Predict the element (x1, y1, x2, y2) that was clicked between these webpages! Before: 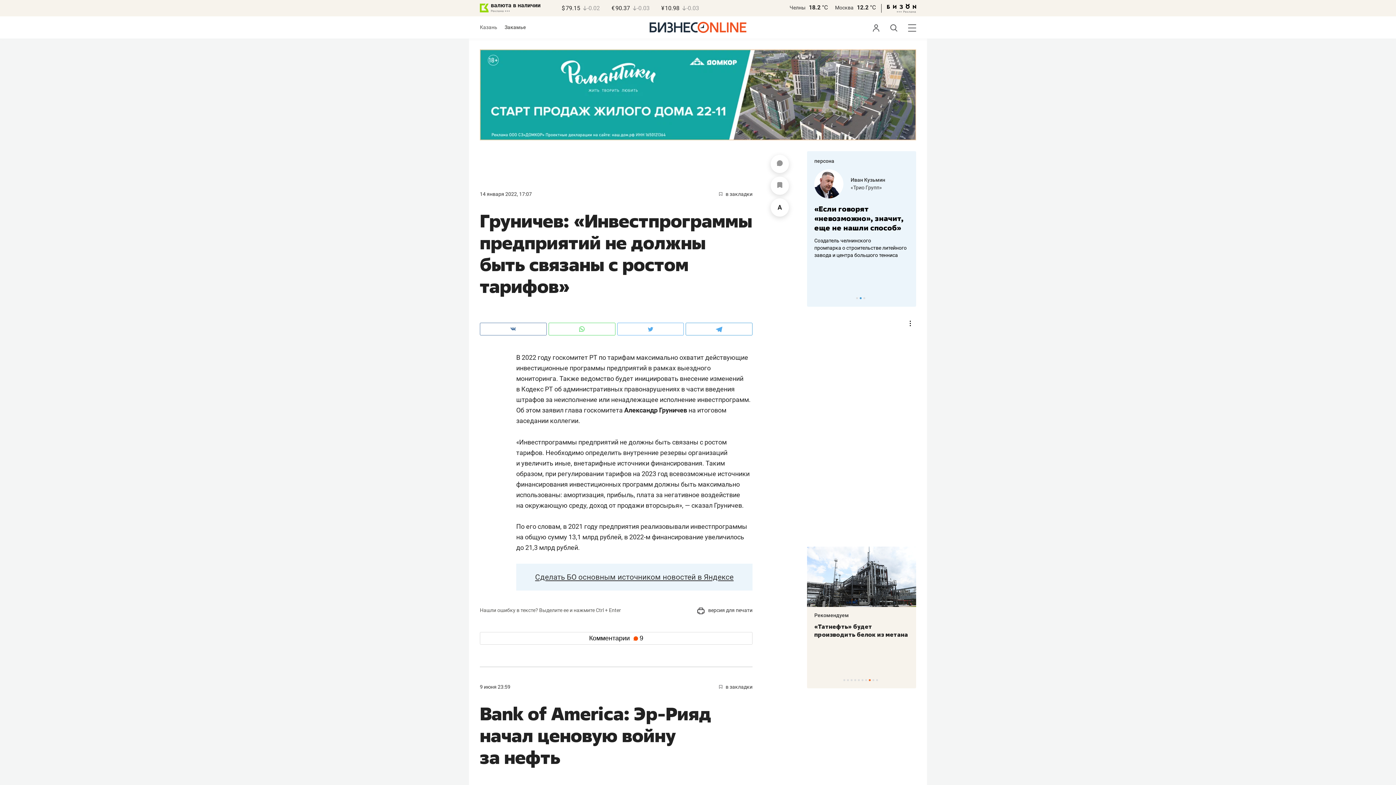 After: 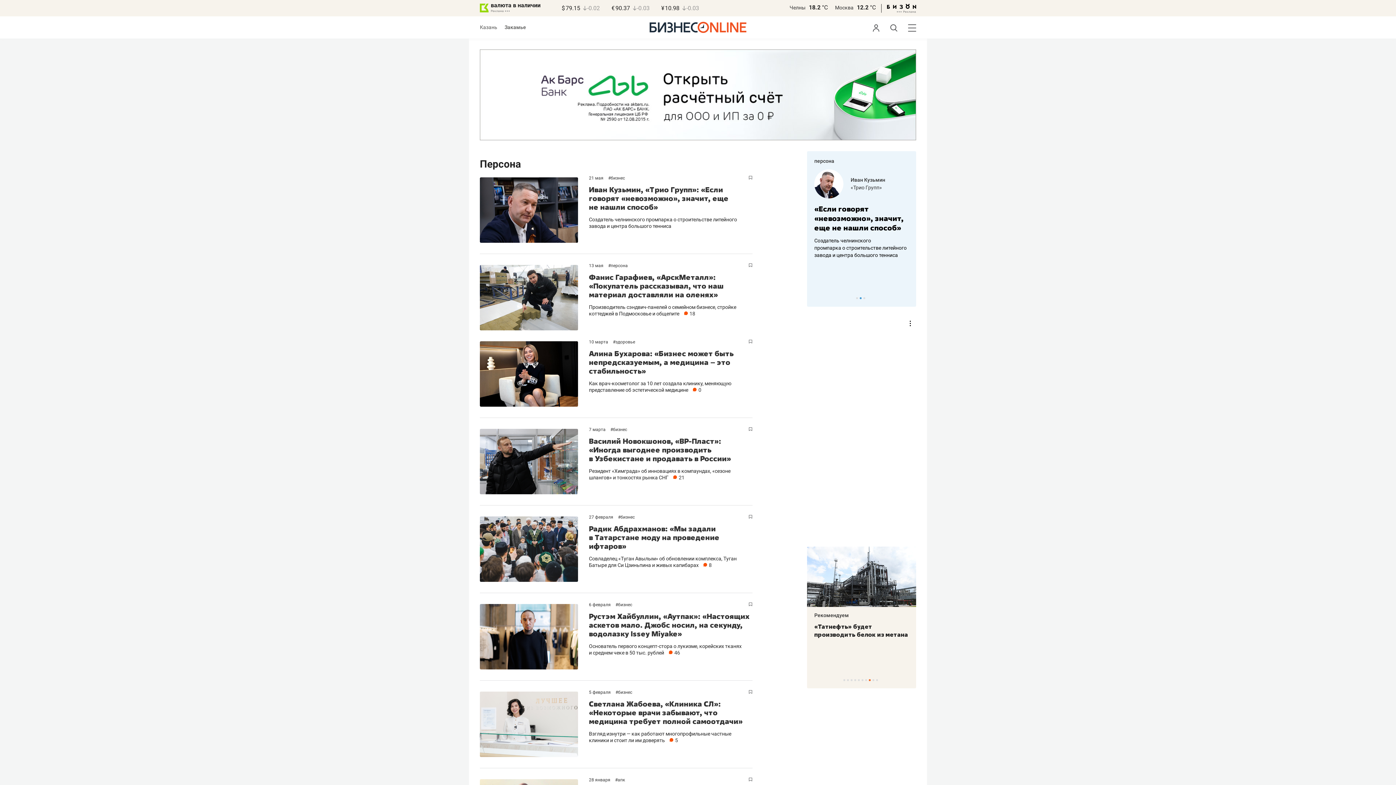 Action: bbox: (814, 158, 834, 164) label: персона